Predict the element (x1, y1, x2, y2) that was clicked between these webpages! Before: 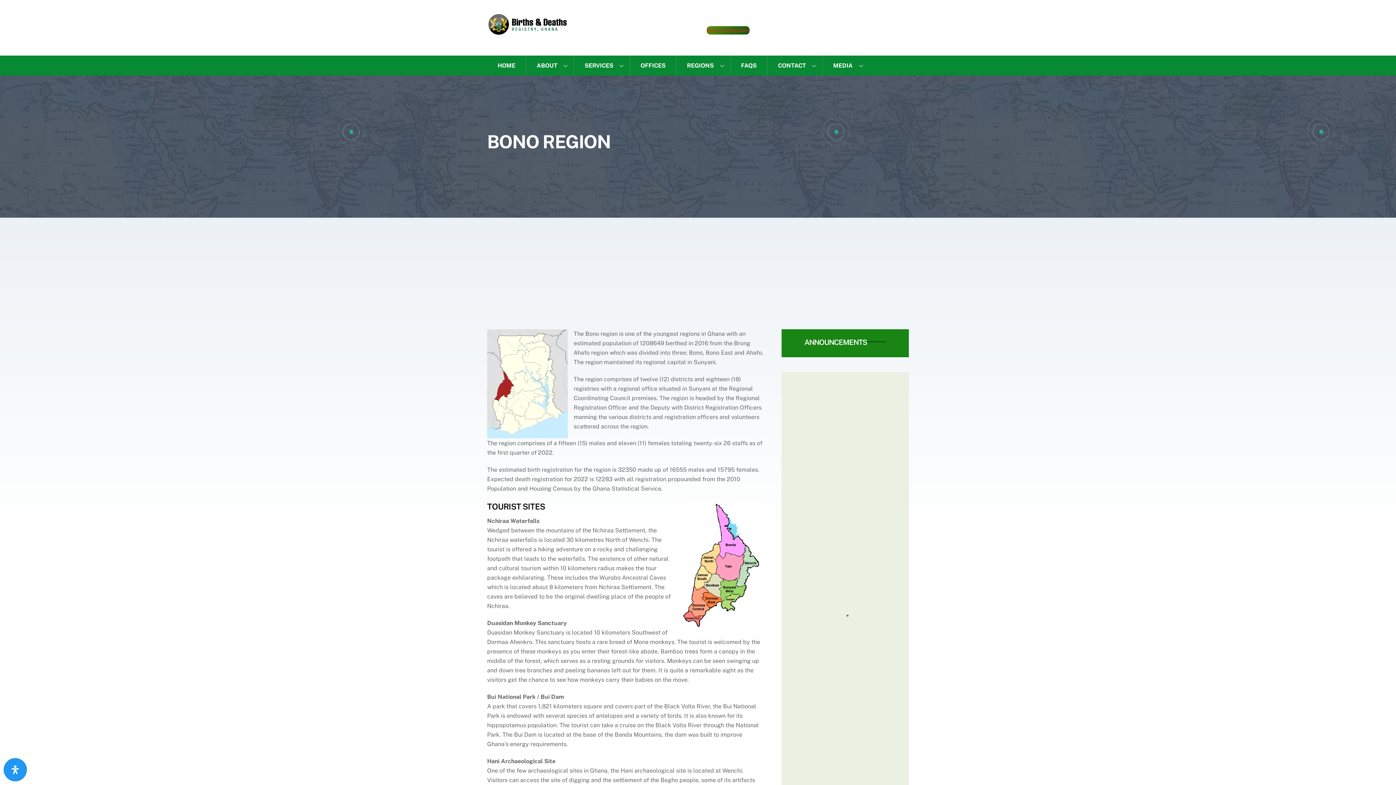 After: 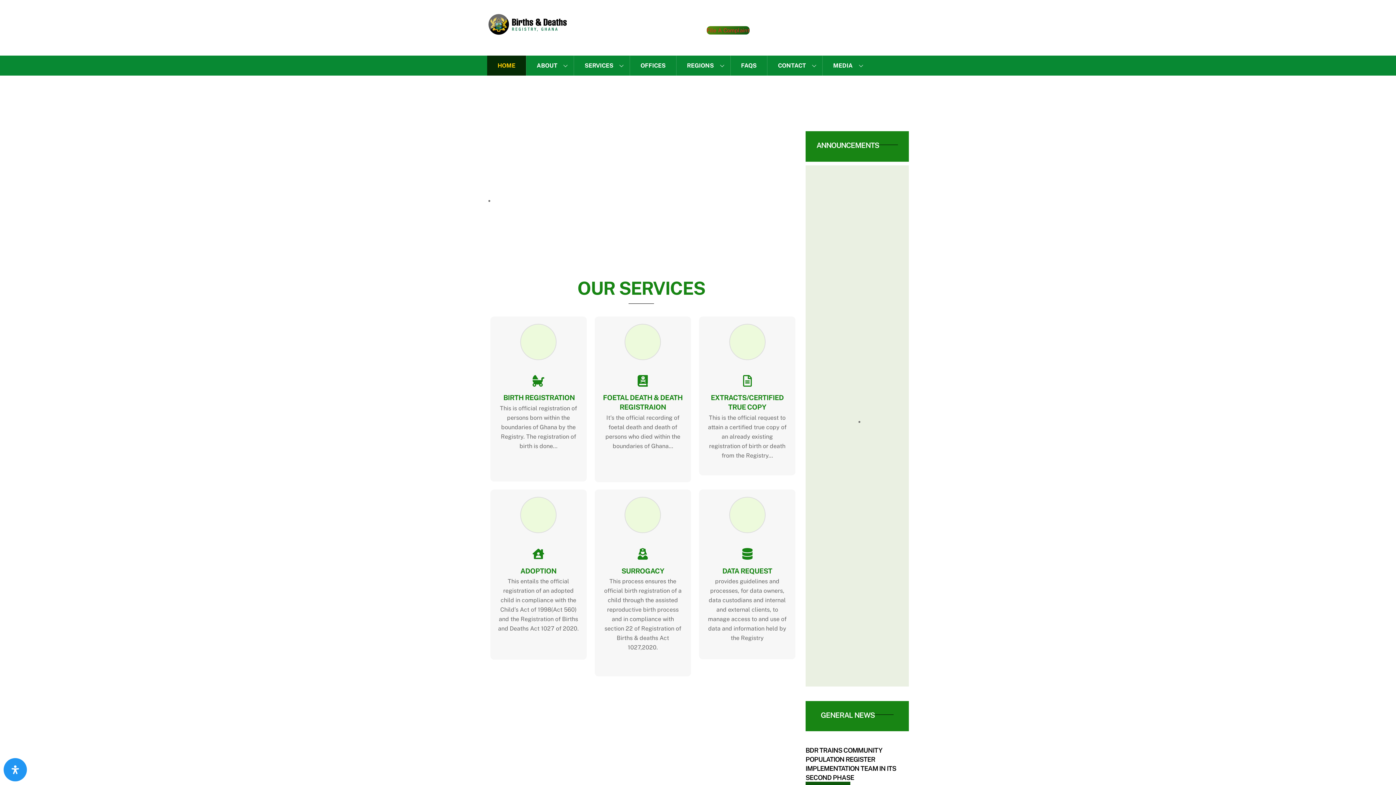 Action: label: HOME bbox: (487, 55, 526, 75)